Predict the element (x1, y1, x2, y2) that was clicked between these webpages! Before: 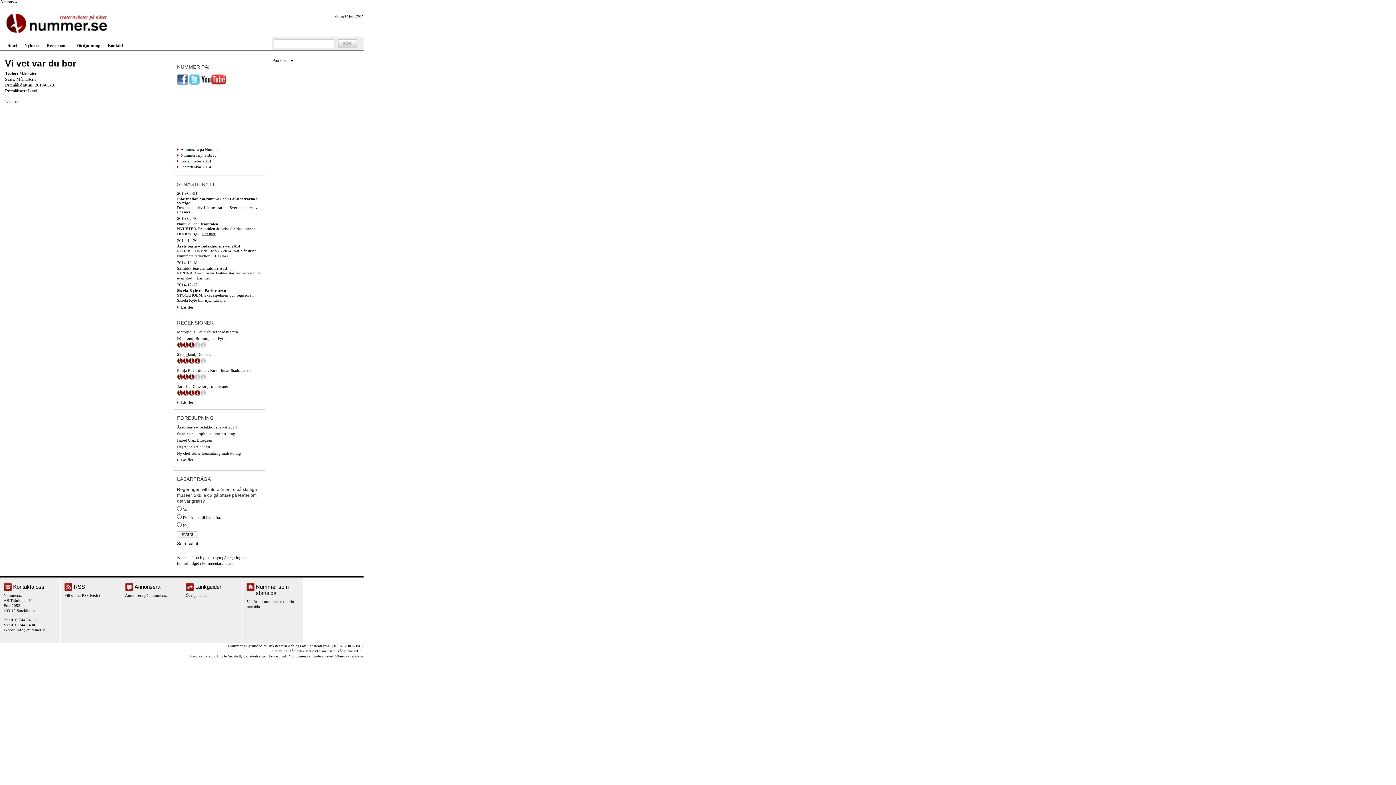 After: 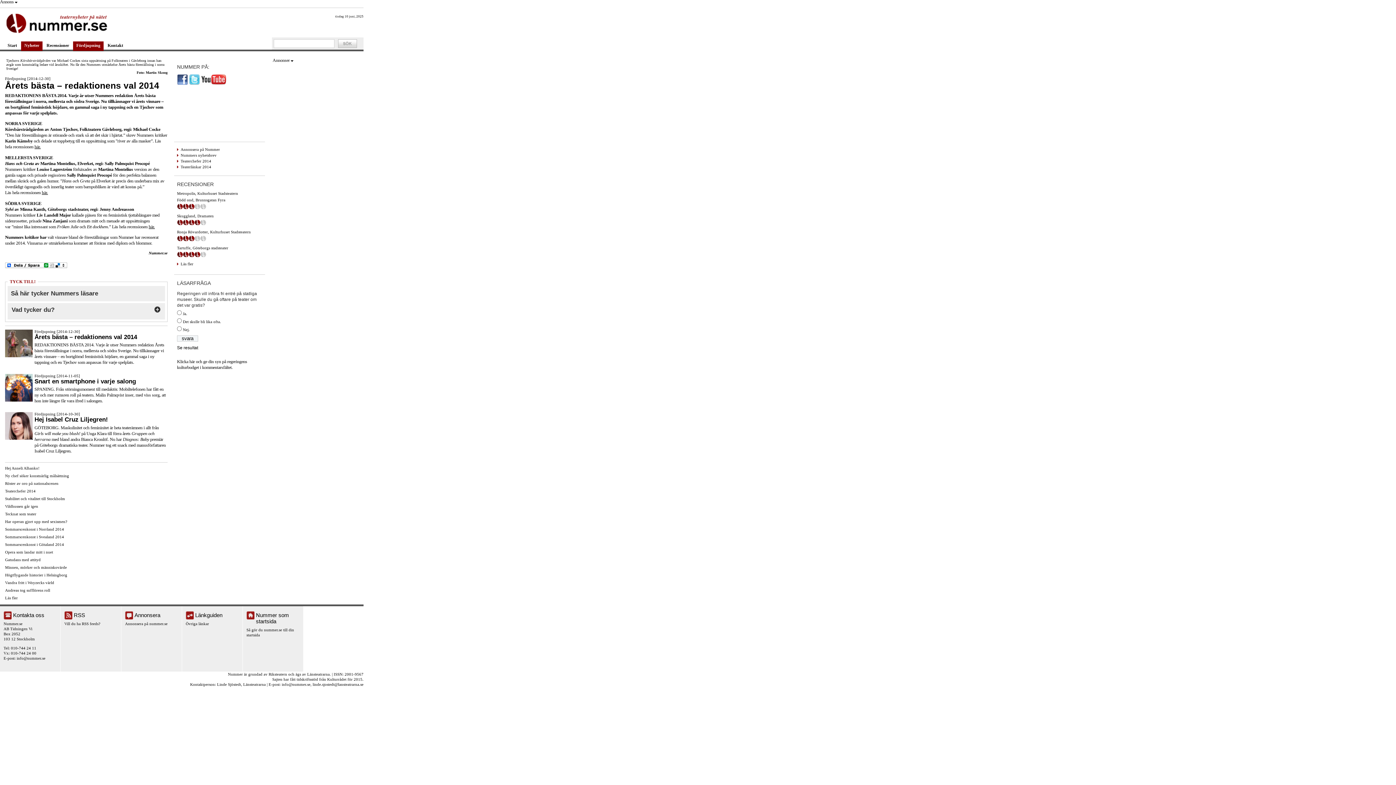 Action: bbox: (177, 424, 237, 429) label: Årets bästa – redaktionens val 2014